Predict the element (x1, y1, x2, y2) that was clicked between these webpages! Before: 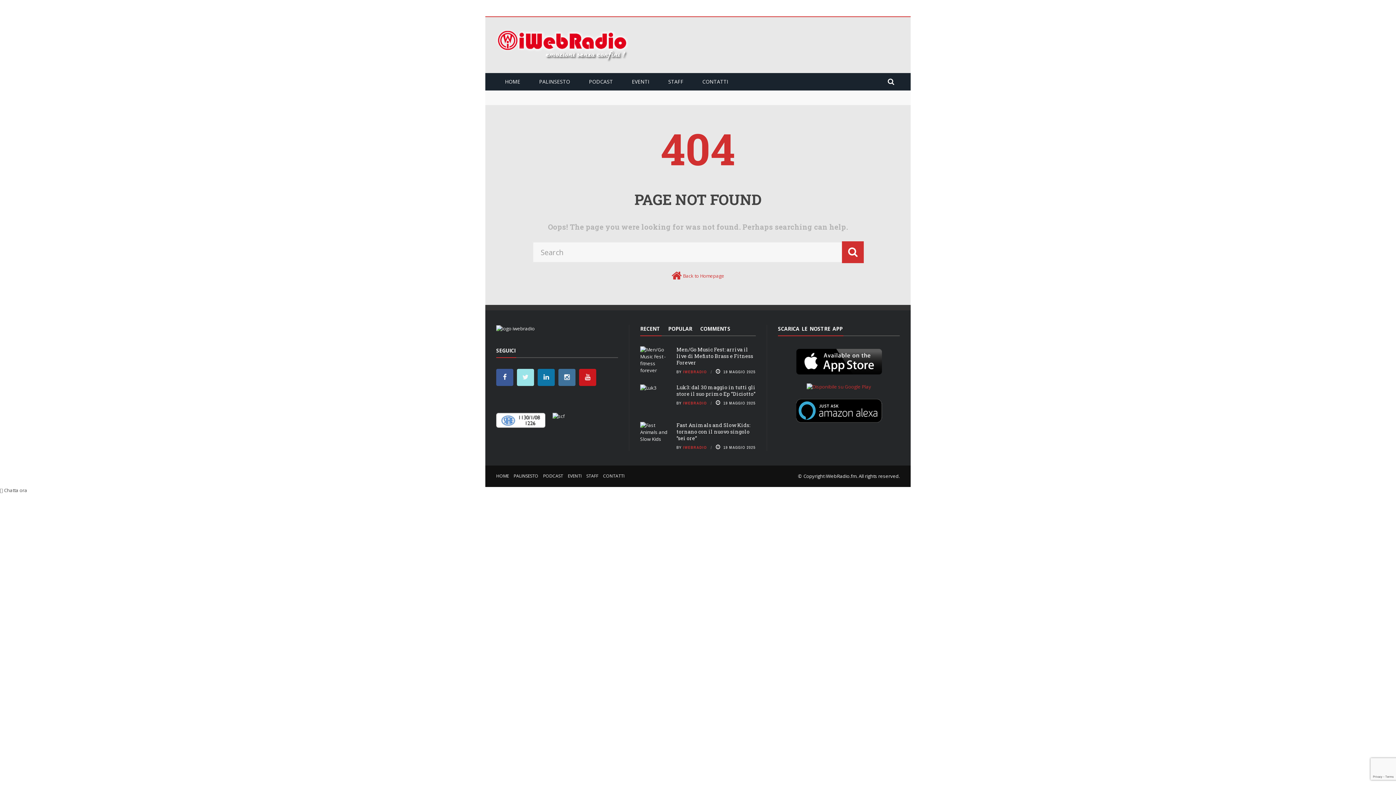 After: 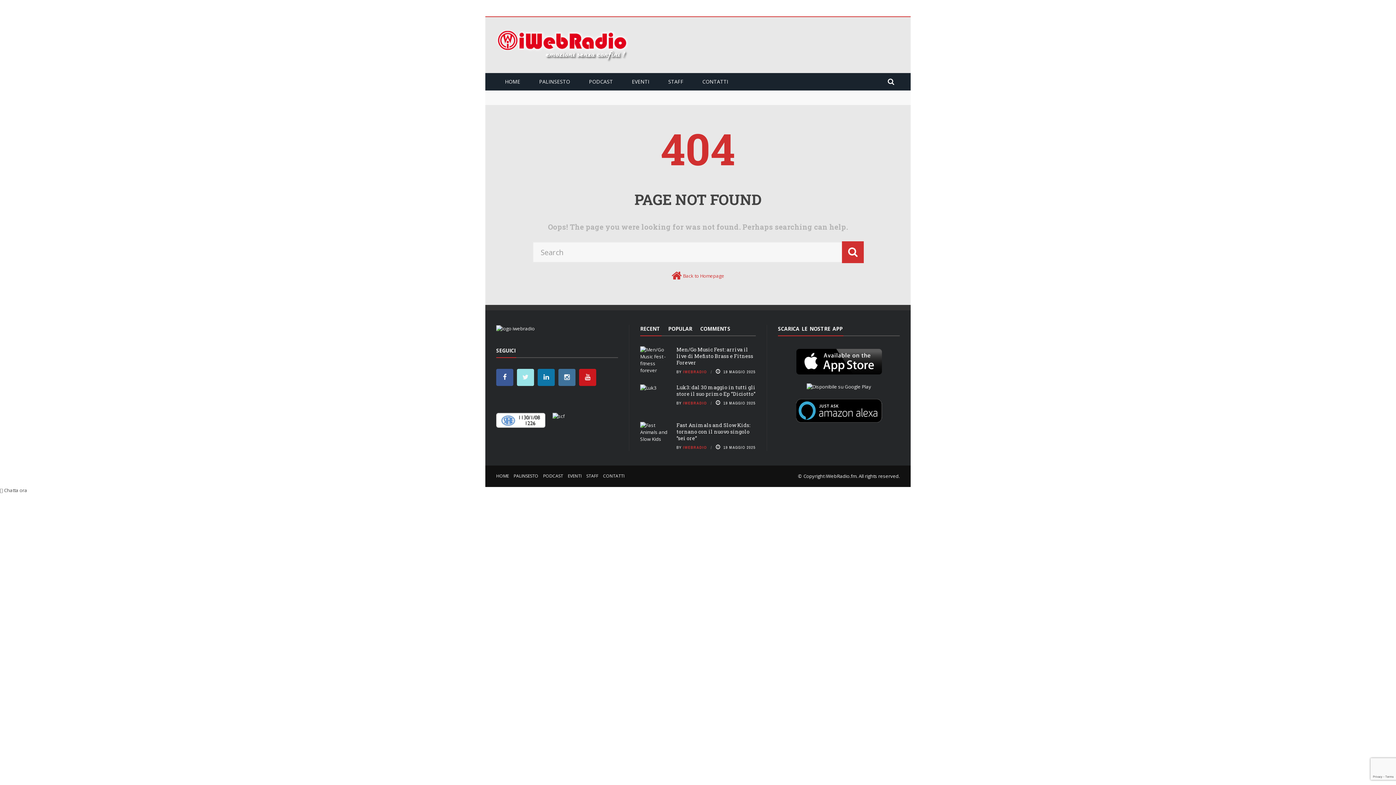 Action: bbox: (806, 382, 871, 389)